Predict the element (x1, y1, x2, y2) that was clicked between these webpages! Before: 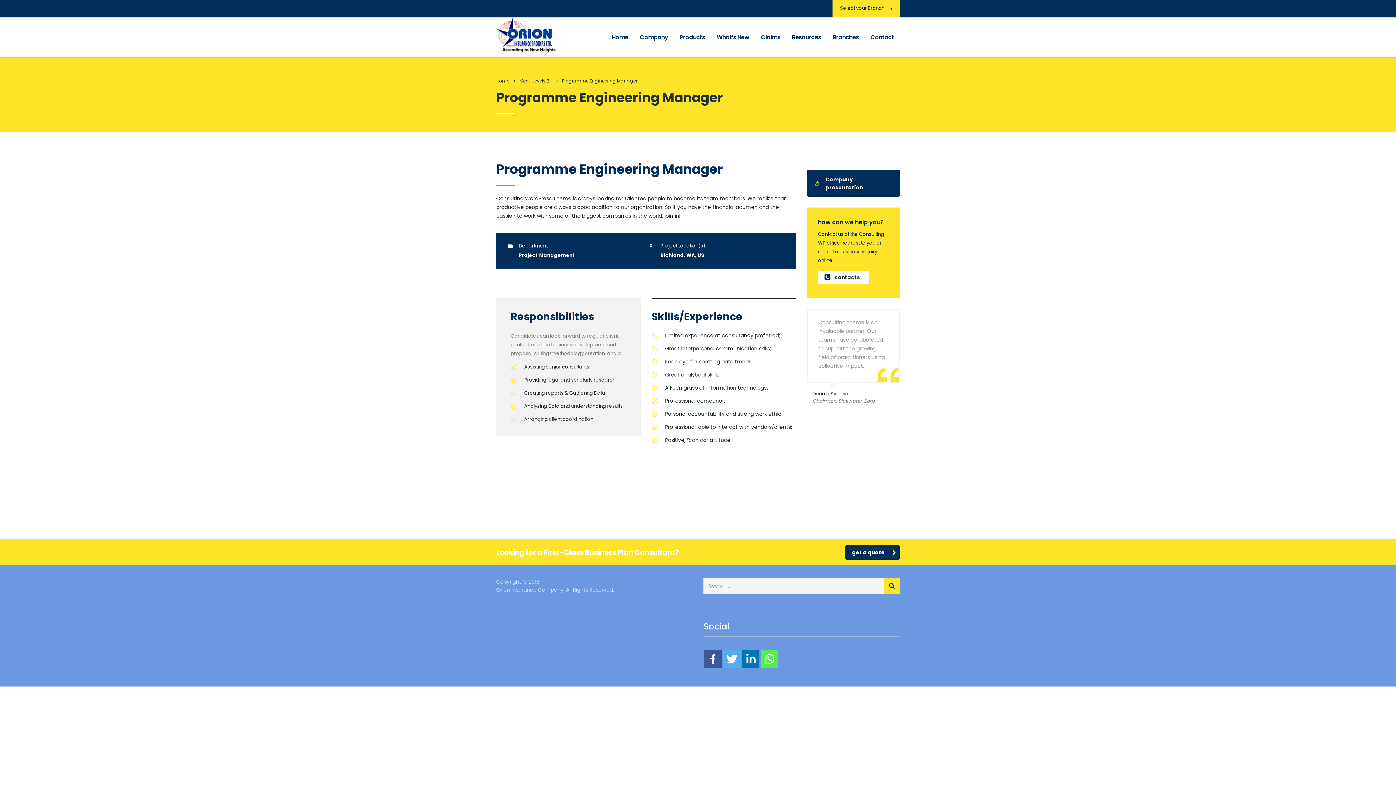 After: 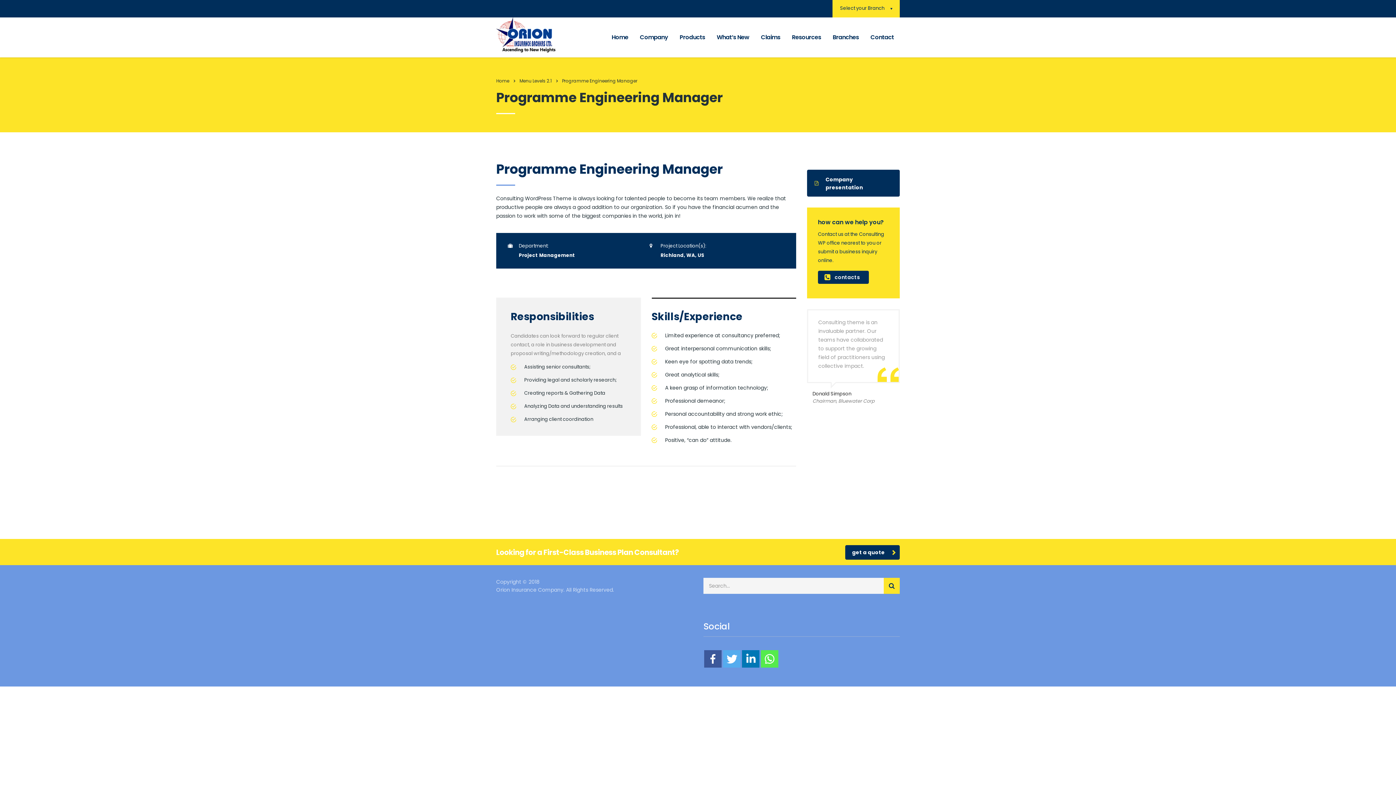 Action: bbox: (818, 271, 869, 284) label: contacts